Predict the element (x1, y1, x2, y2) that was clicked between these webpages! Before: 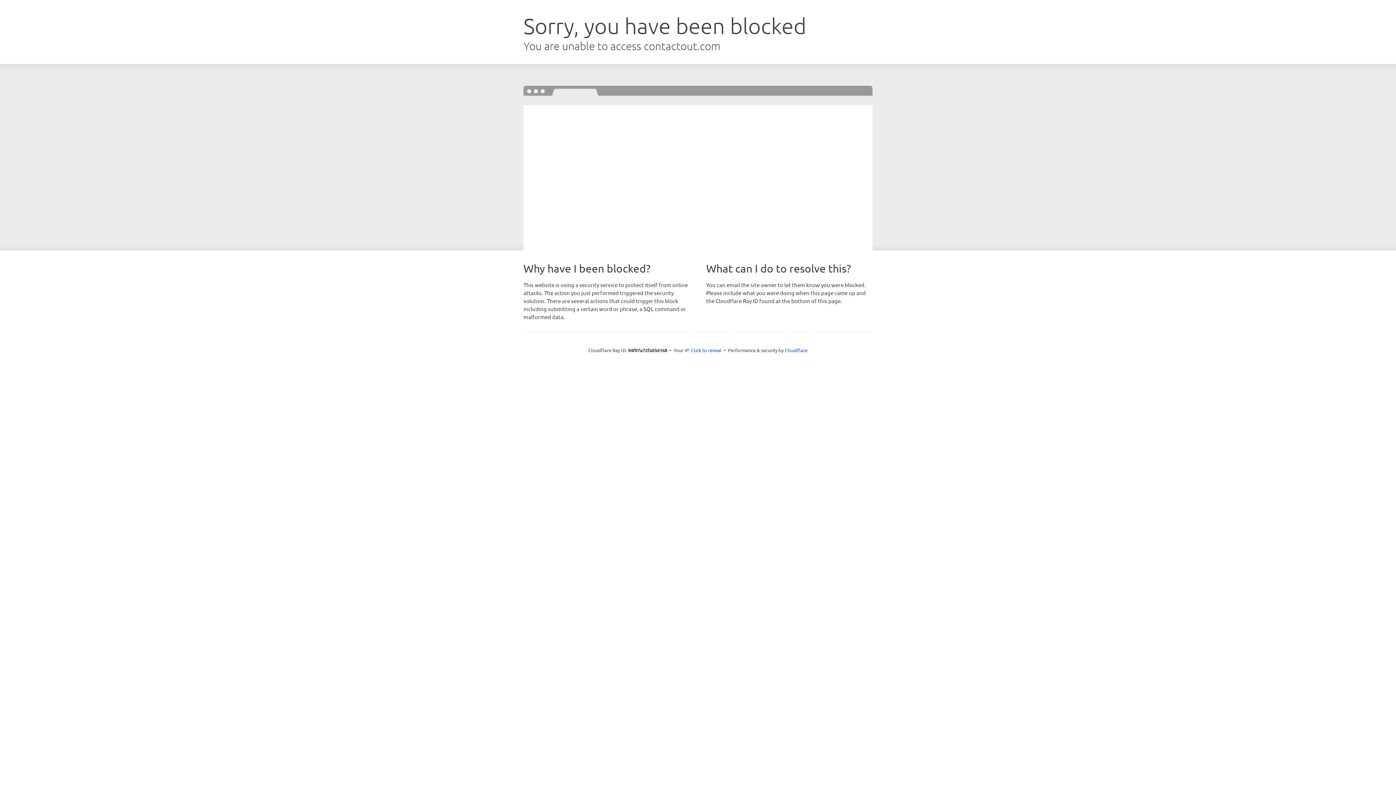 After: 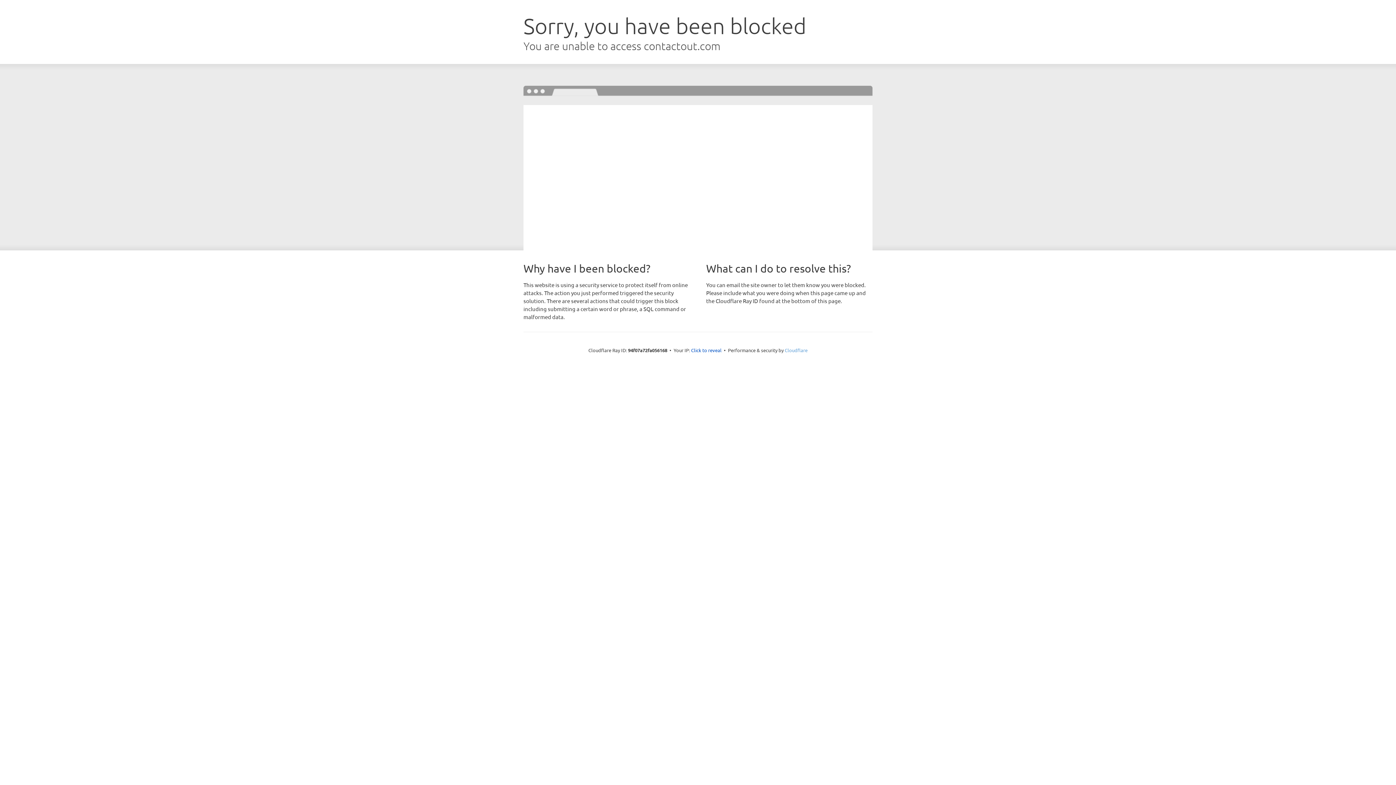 Action: label: Cloudflare bbox: (784, 347, 807, 353)